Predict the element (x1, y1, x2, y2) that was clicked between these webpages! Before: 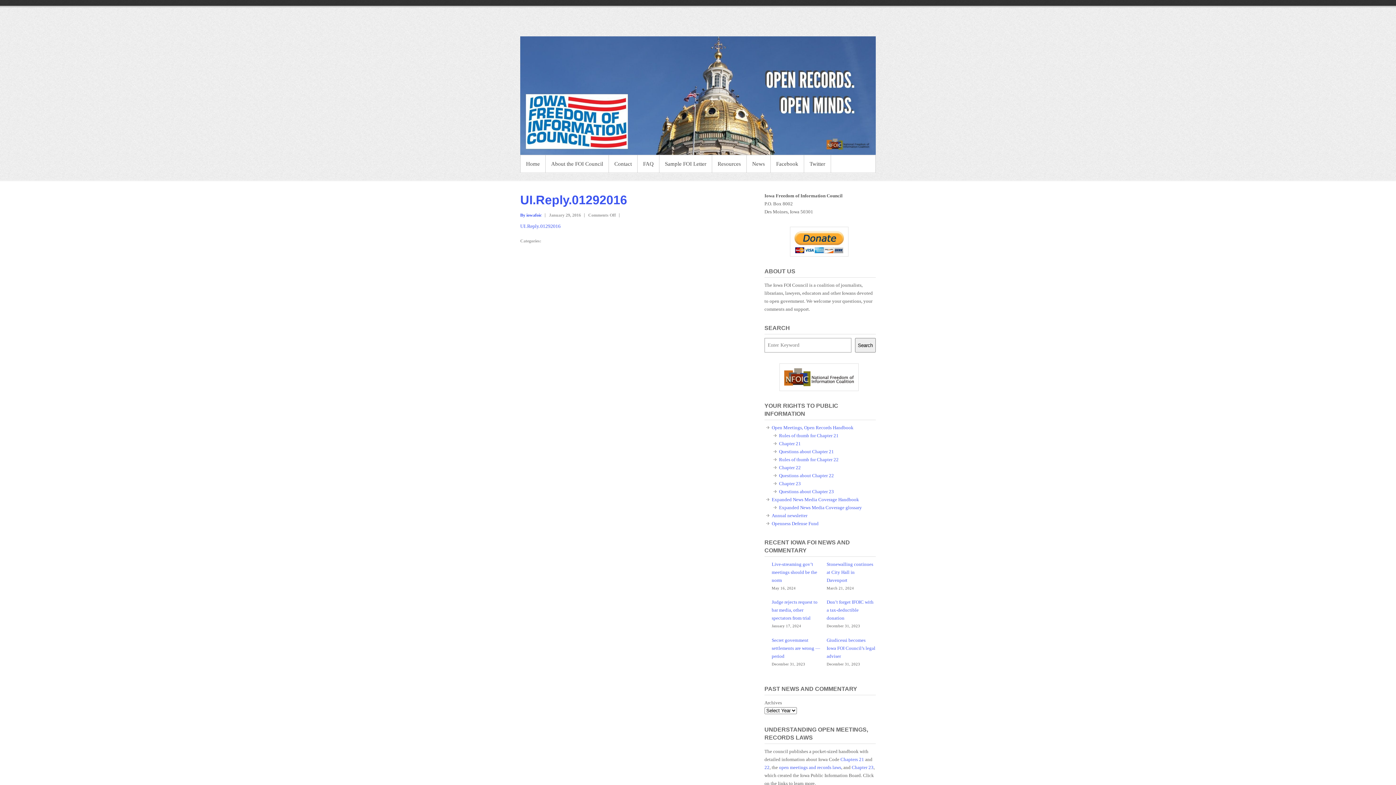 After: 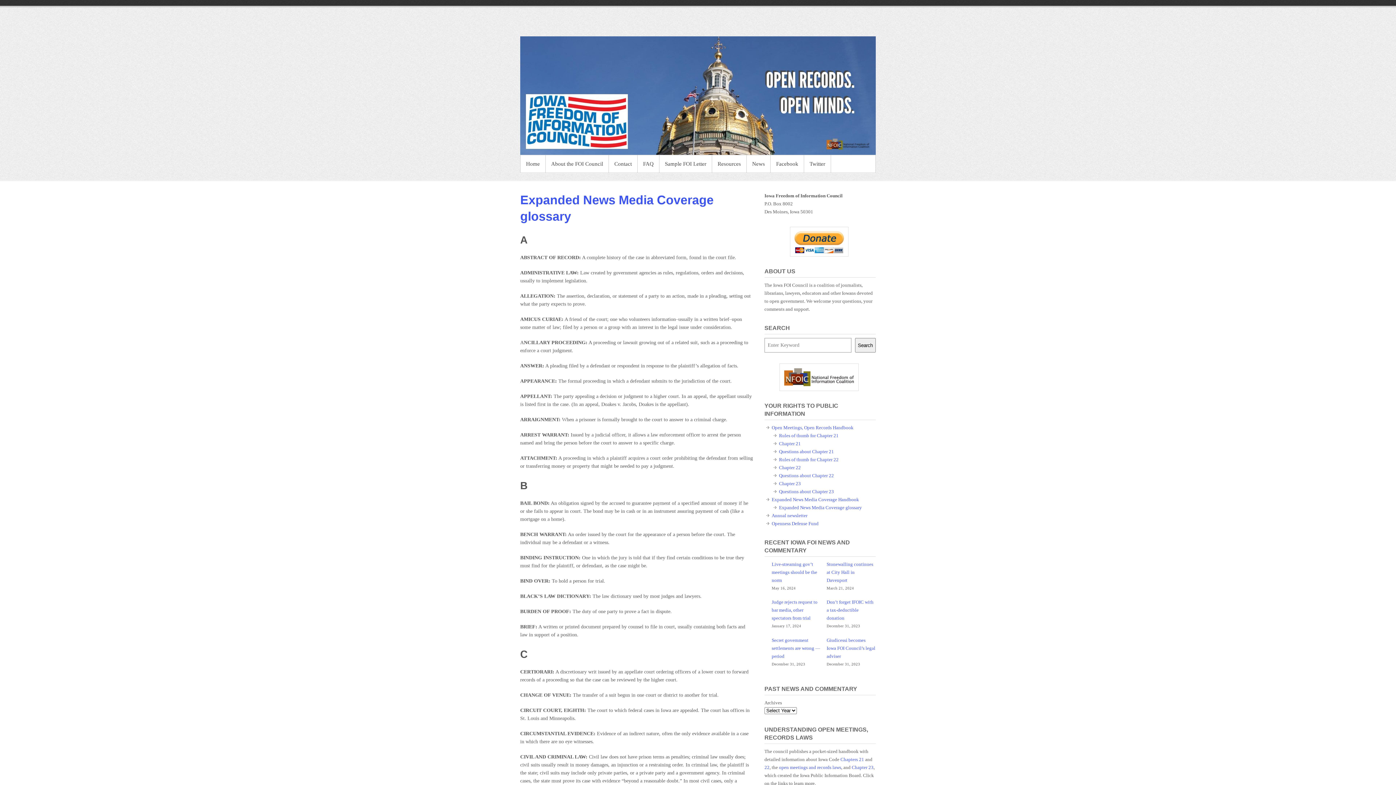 Action: label: Expanded News Media Coverage glossary bbox: (779, 505, 862, 510)